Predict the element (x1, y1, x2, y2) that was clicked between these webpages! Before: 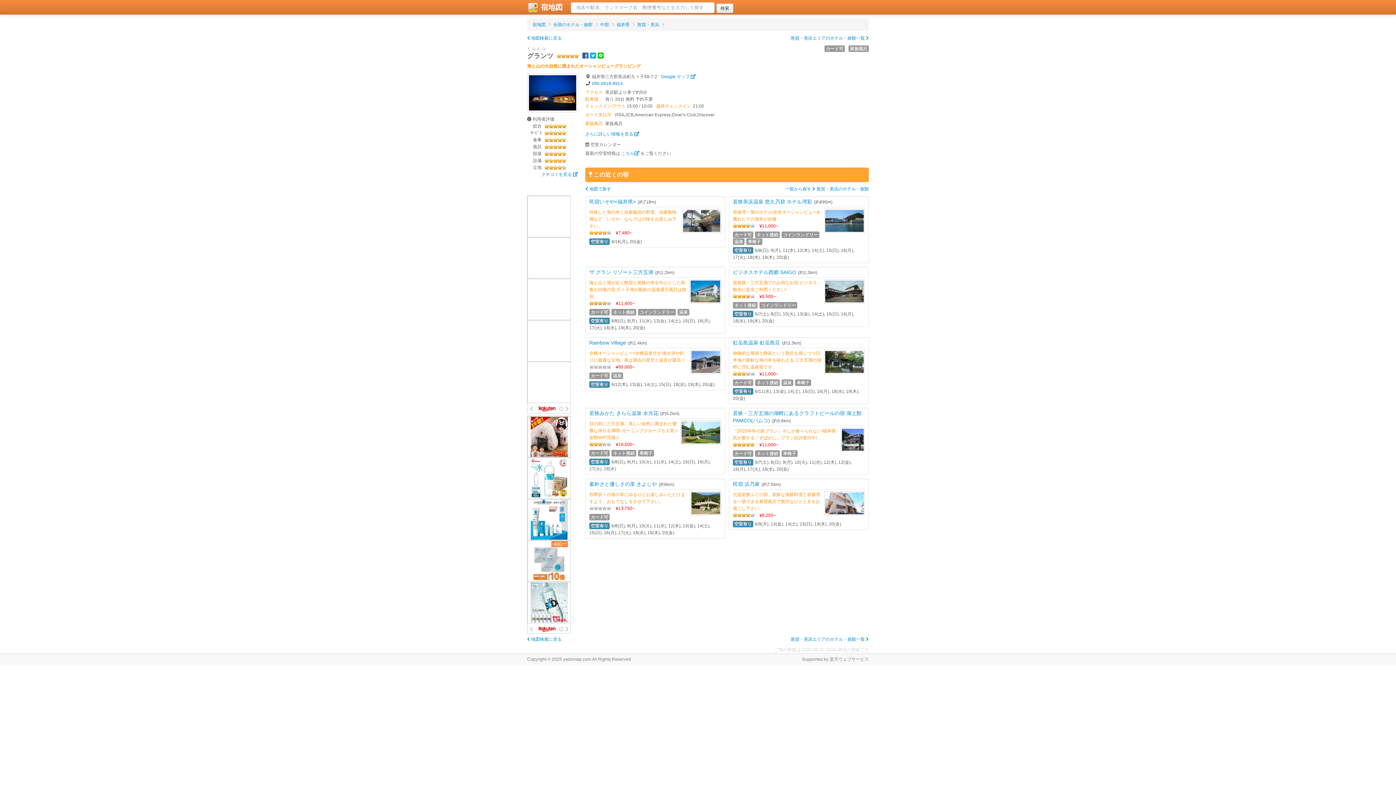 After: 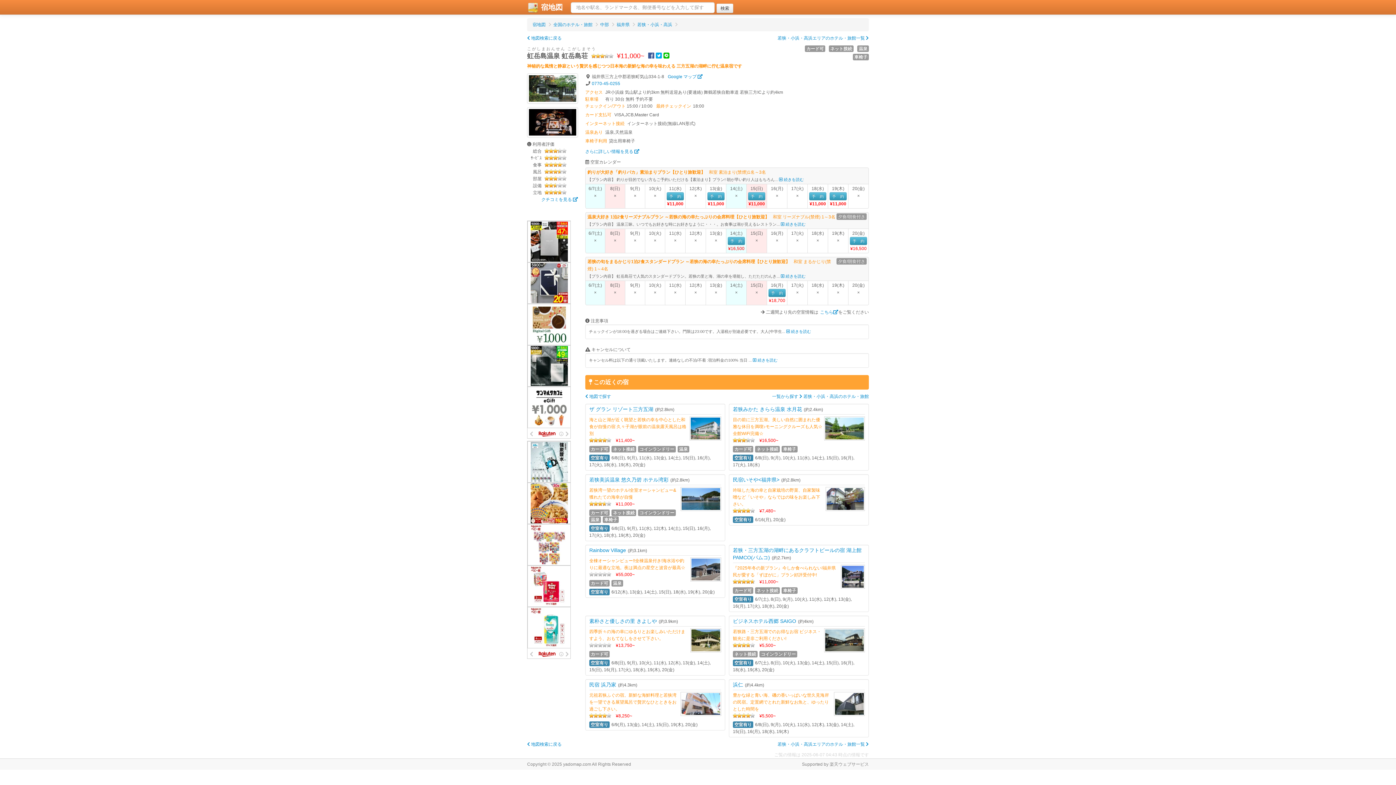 Action: label: 虹岳島温泉 虹岳島荘 bbox: (733, 340, 780, 345)